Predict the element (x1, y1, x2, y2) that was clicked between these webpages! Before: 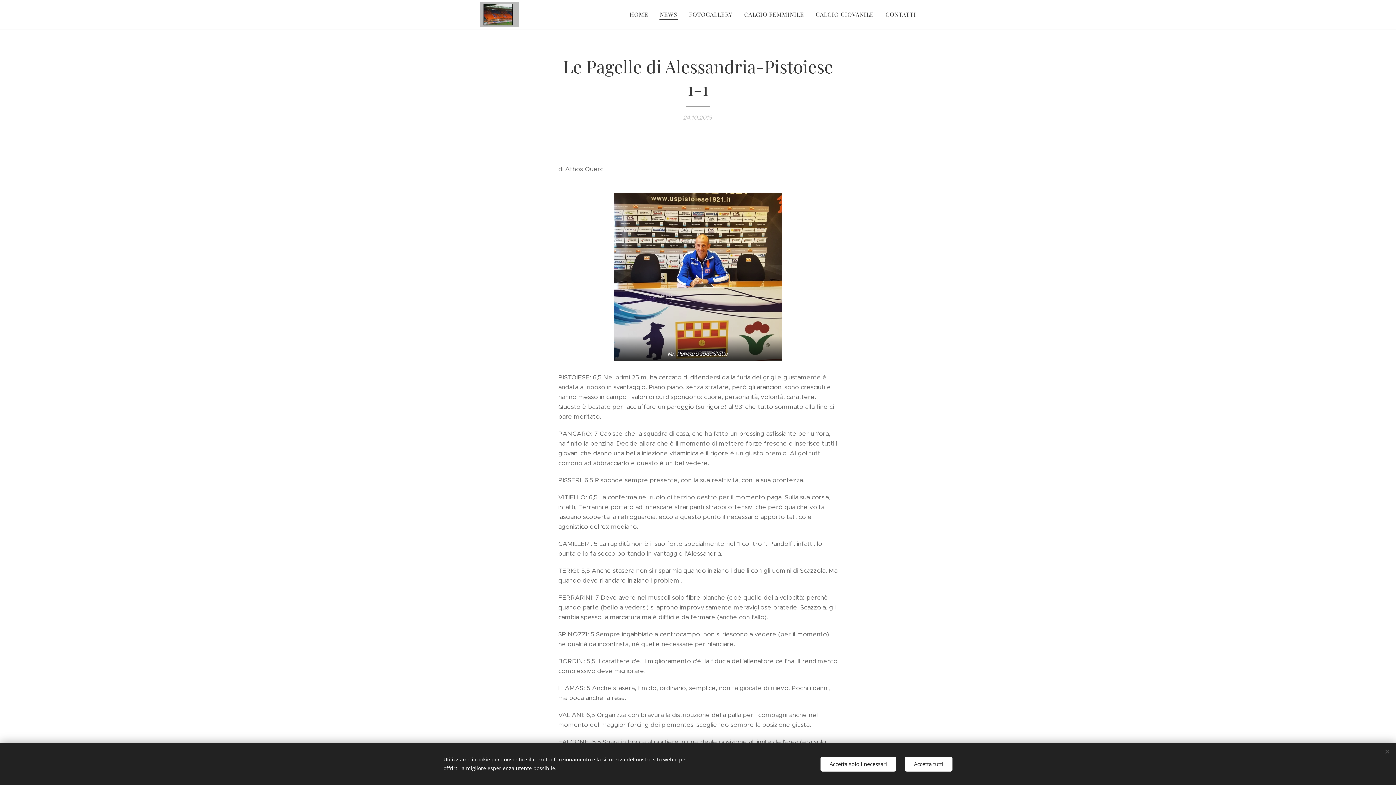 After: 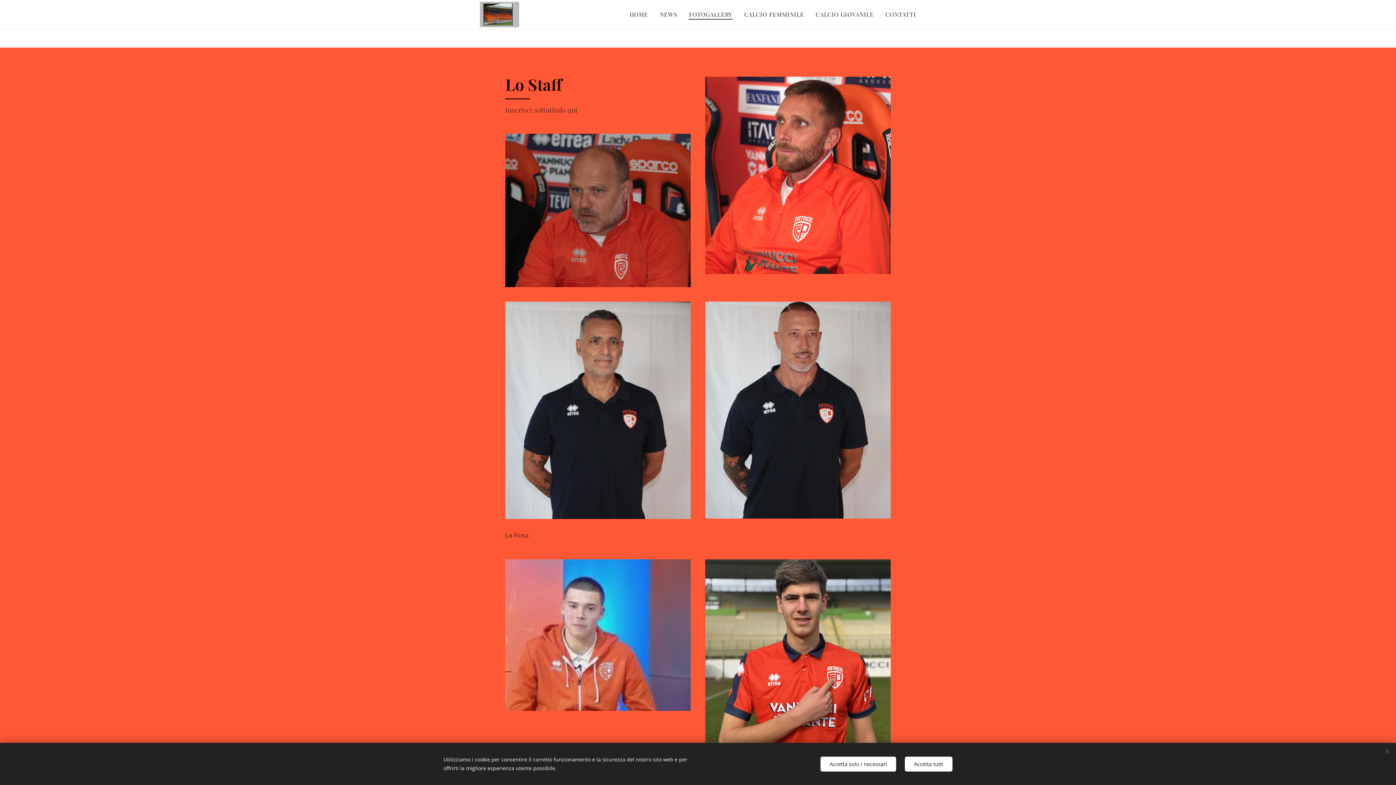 Action: bbox: (683, 5, 738, 23) label: FOTOGALLERY